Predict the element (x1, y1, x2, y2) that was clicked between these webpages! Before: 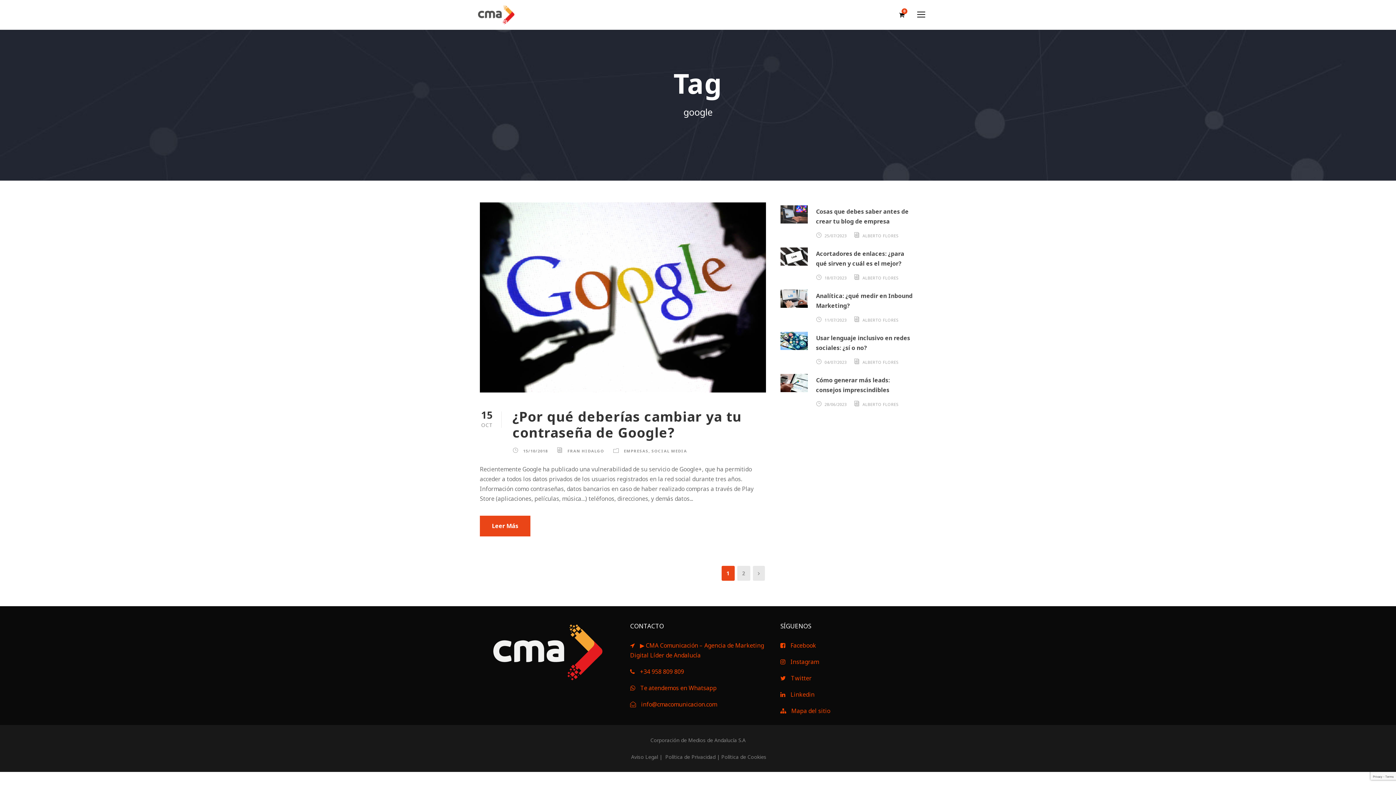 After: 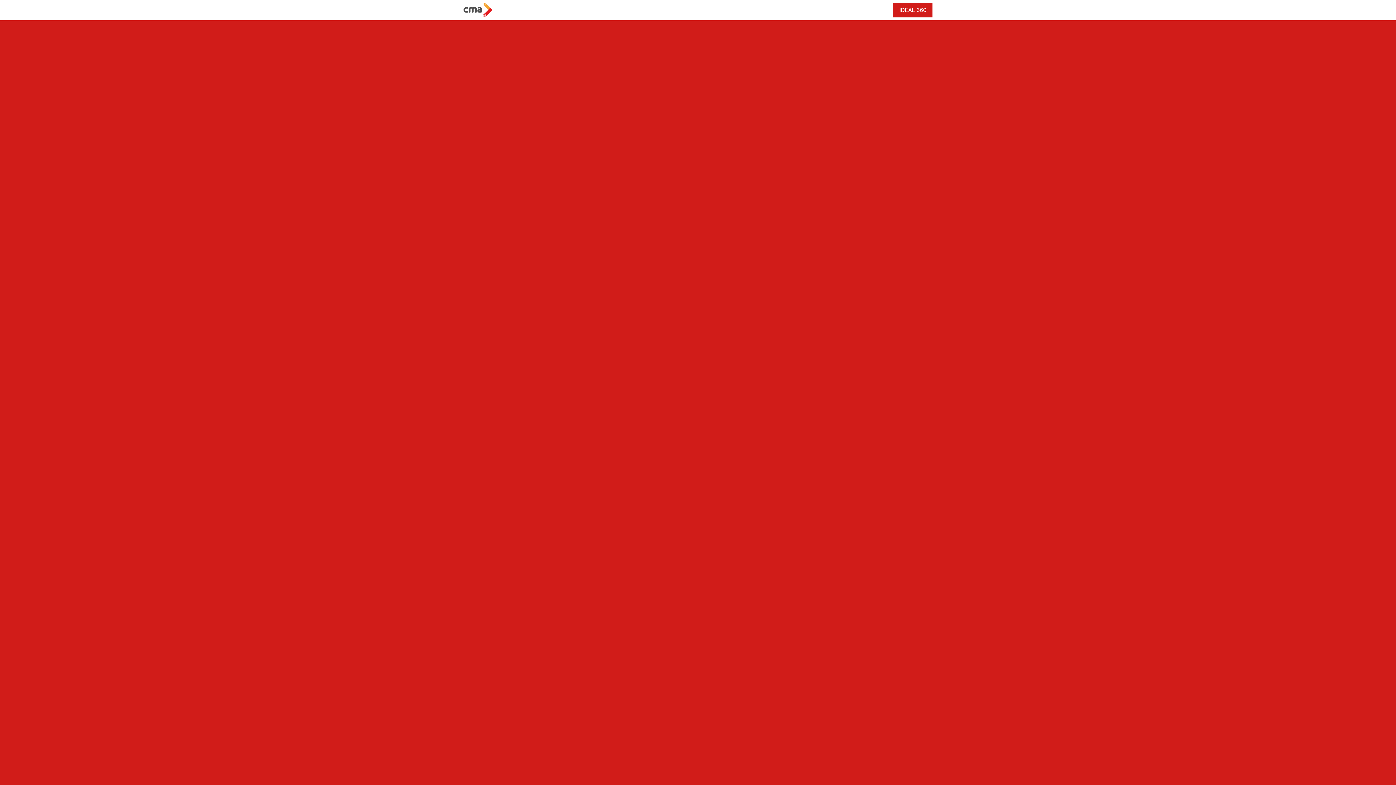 Action: label: FRAN HIDALGO bbox: (567, 448, 604, 453)